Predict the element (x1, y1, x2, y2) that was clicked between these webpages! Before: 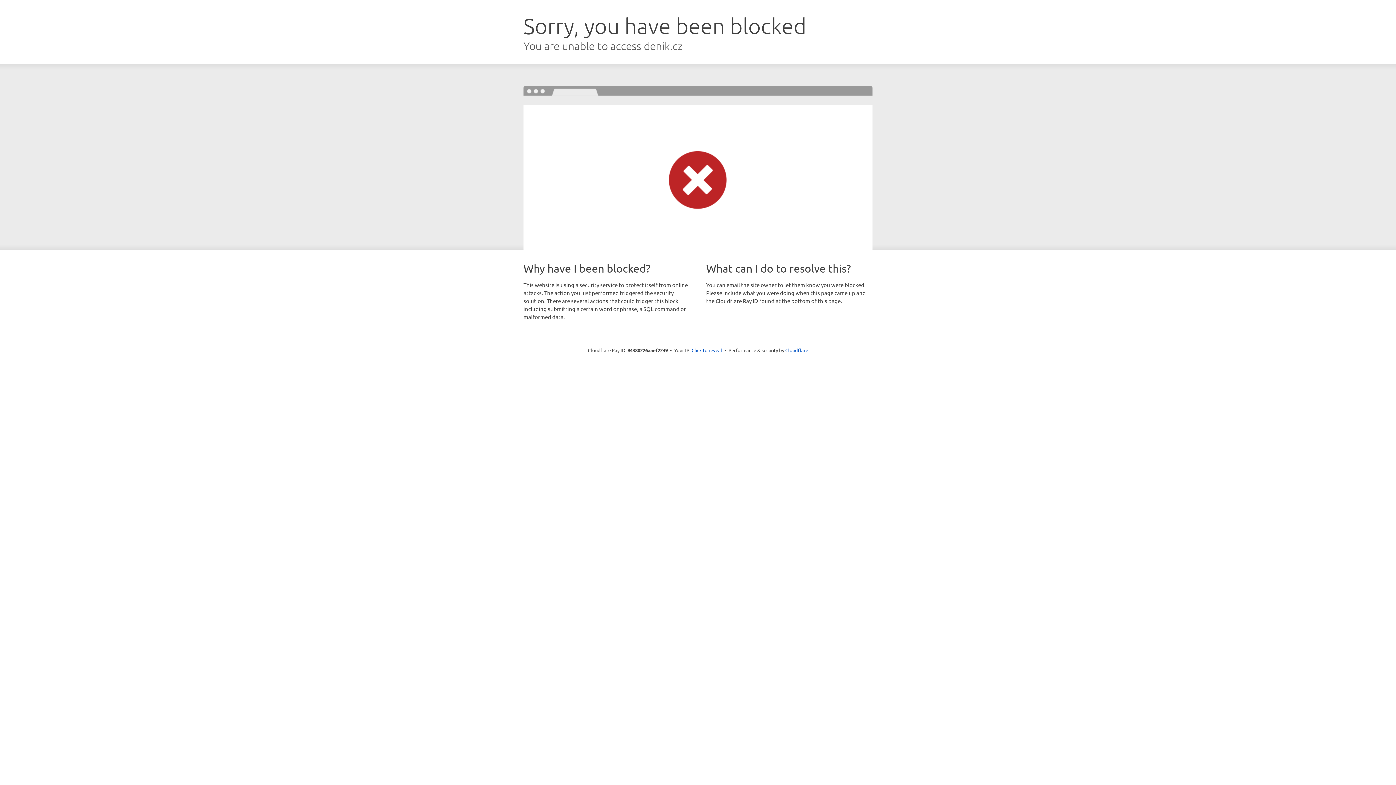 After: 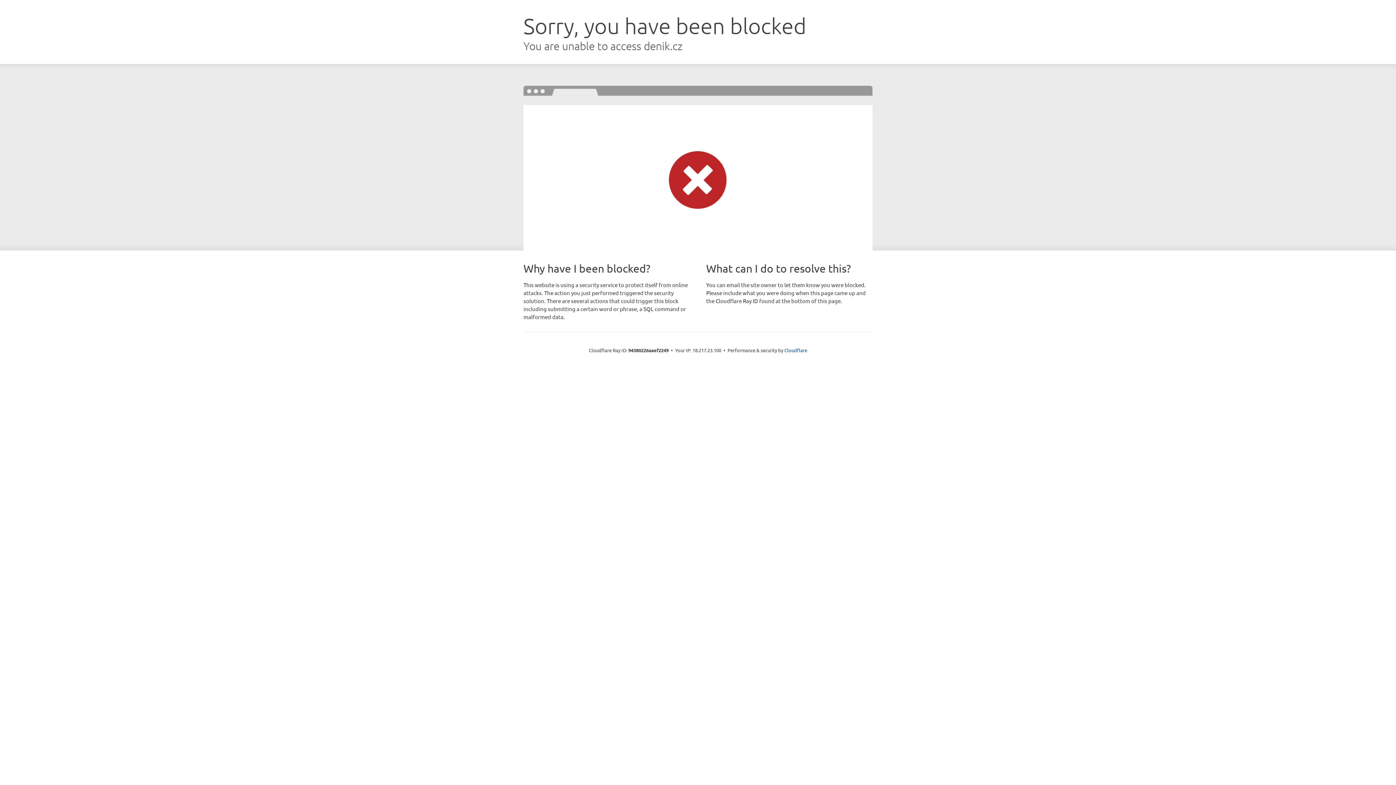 Action: bbox: (691, 346, 722, 353) label: Click to reveal